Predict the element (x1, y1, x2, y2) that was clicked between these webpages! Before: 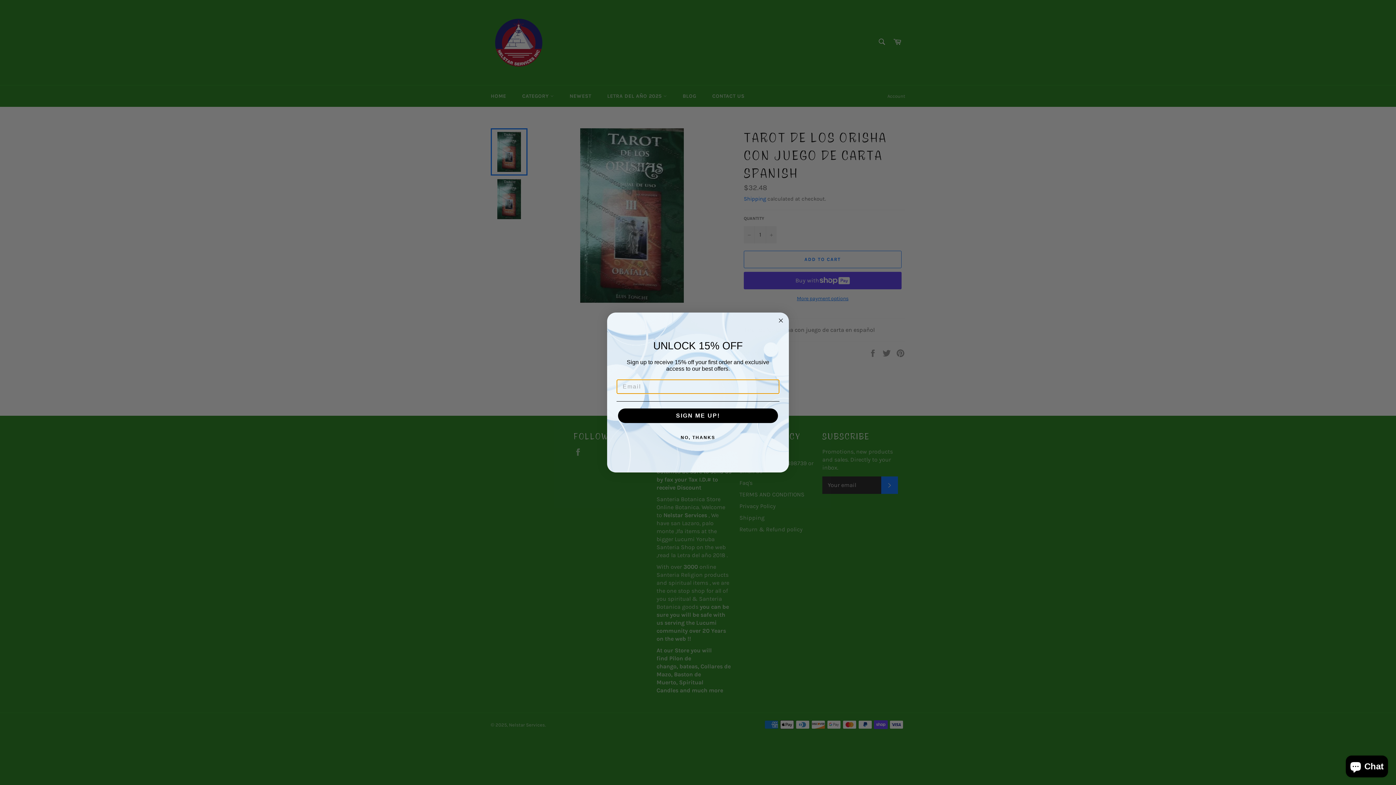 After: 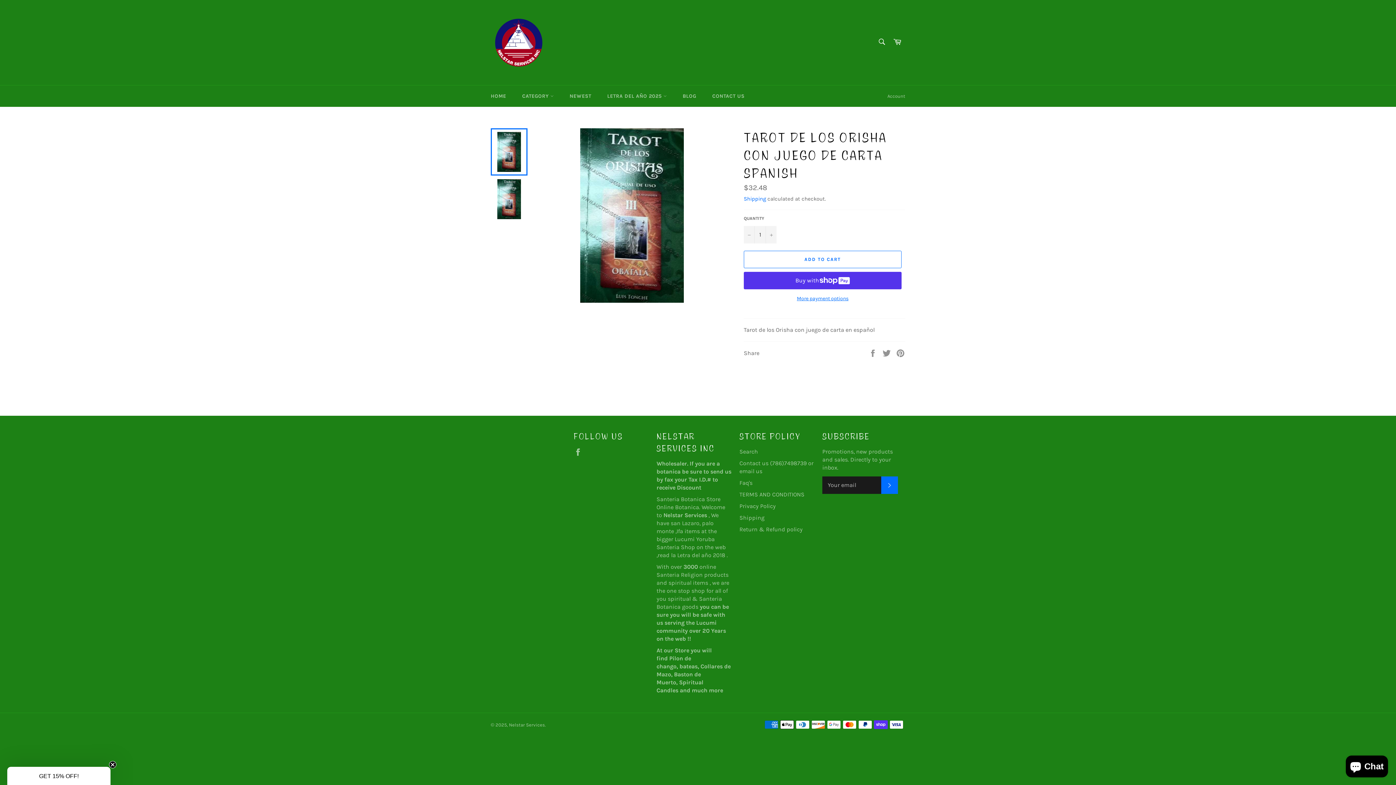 Action: label: Close dialog bbox: (776, 316, 785, 325)